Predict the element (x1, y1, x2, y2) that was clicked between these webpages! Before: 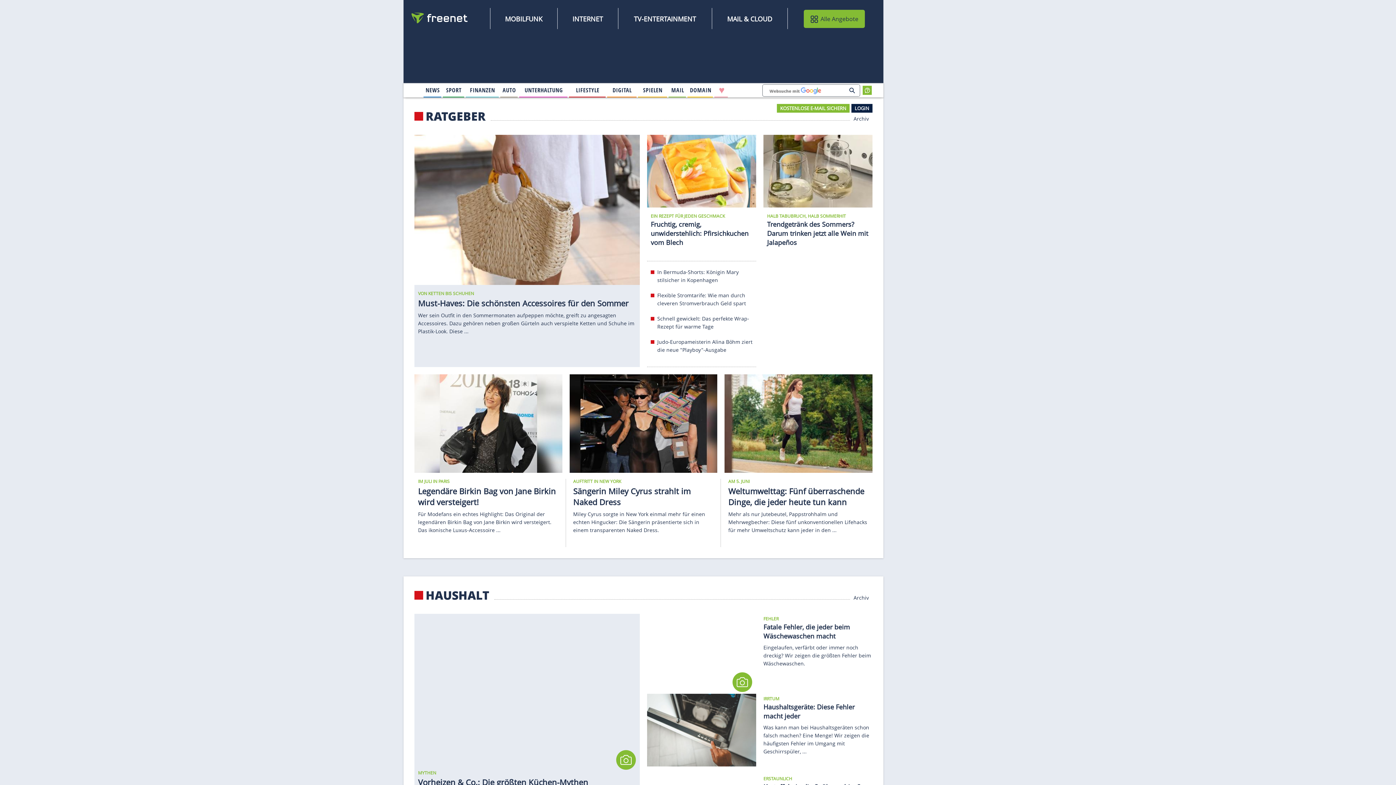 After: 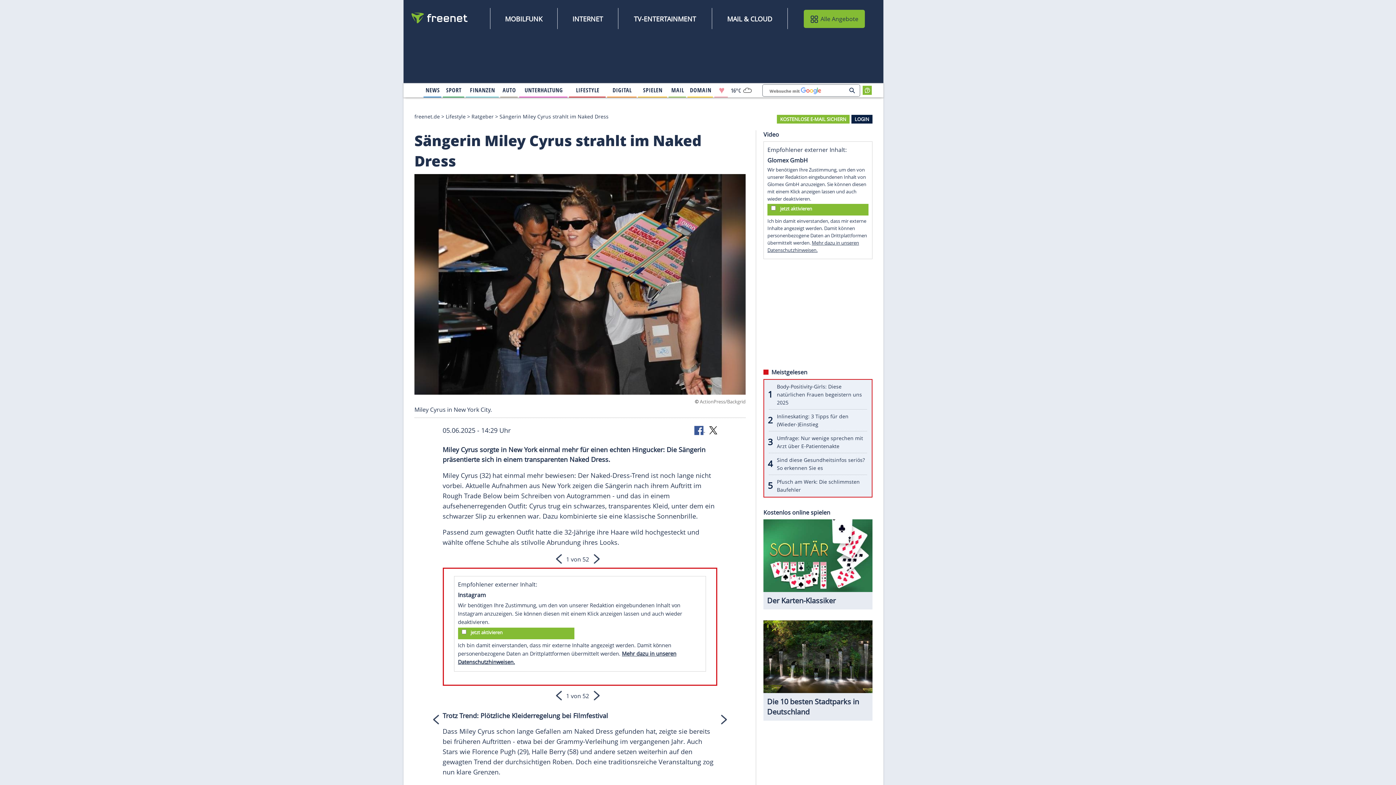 Action: label: Sängerin Miley Cyrus strahlt im Naked Dress bbox: (573, 485, 690, 507)